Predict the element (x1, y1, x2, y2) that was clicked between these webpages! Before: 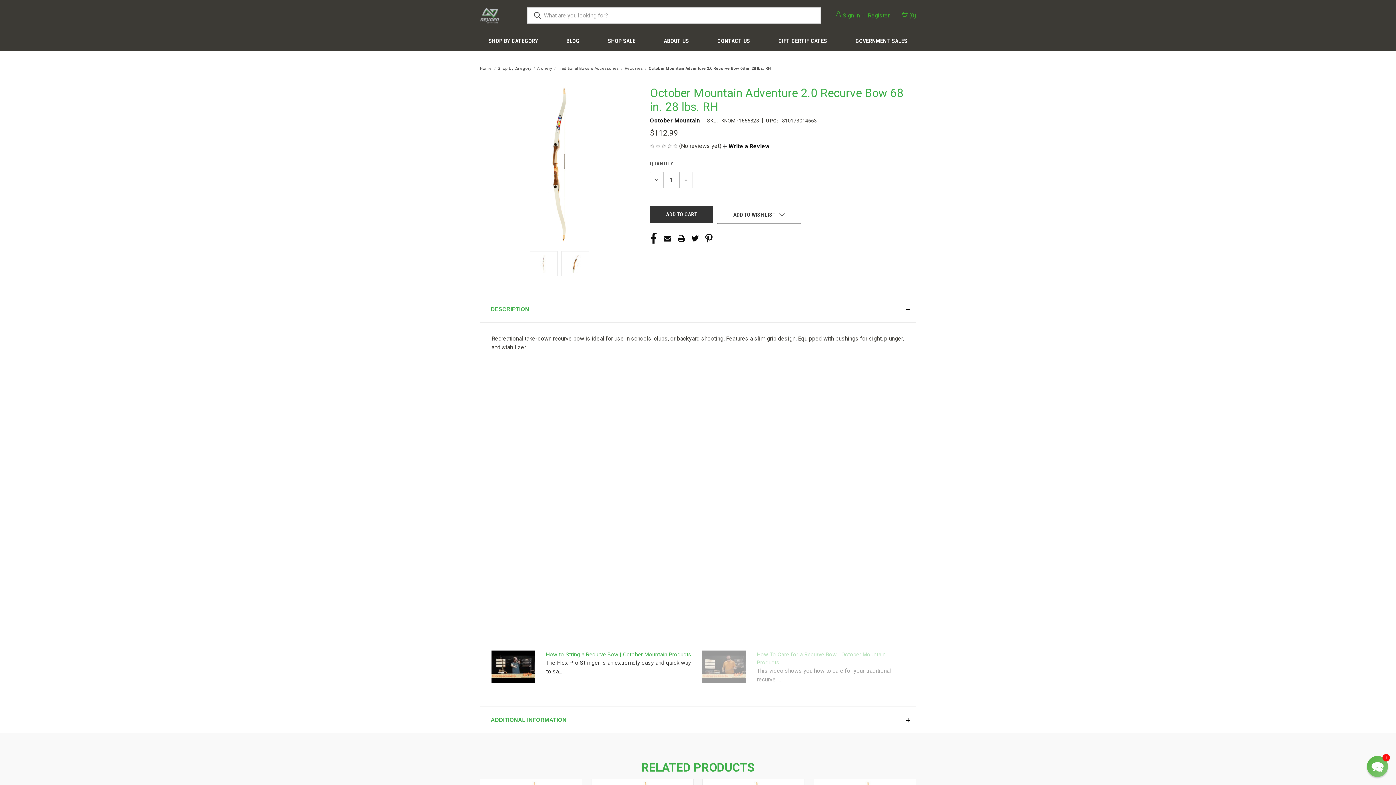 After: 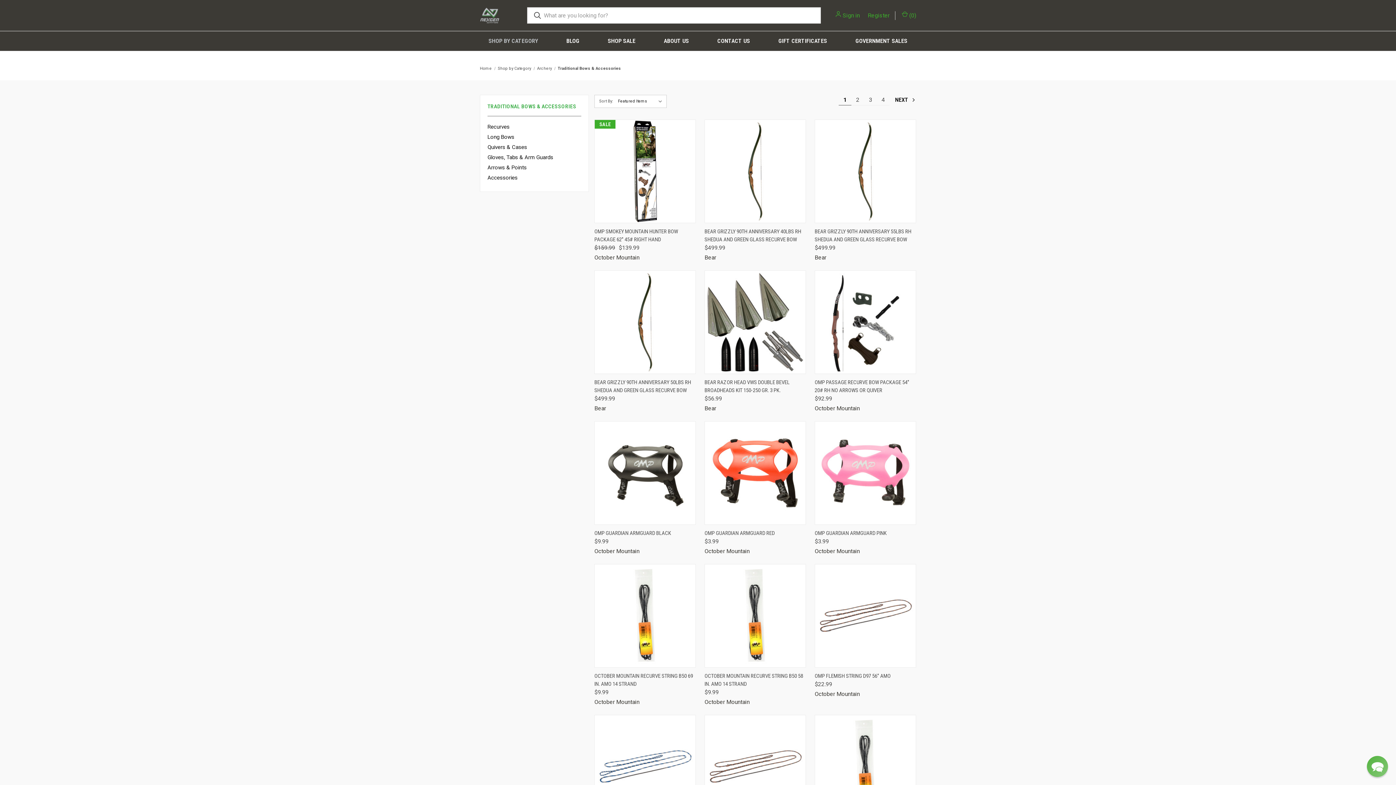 Action: label: Traditional Bows & Accessories bbox: (557, 66, 619, 70)